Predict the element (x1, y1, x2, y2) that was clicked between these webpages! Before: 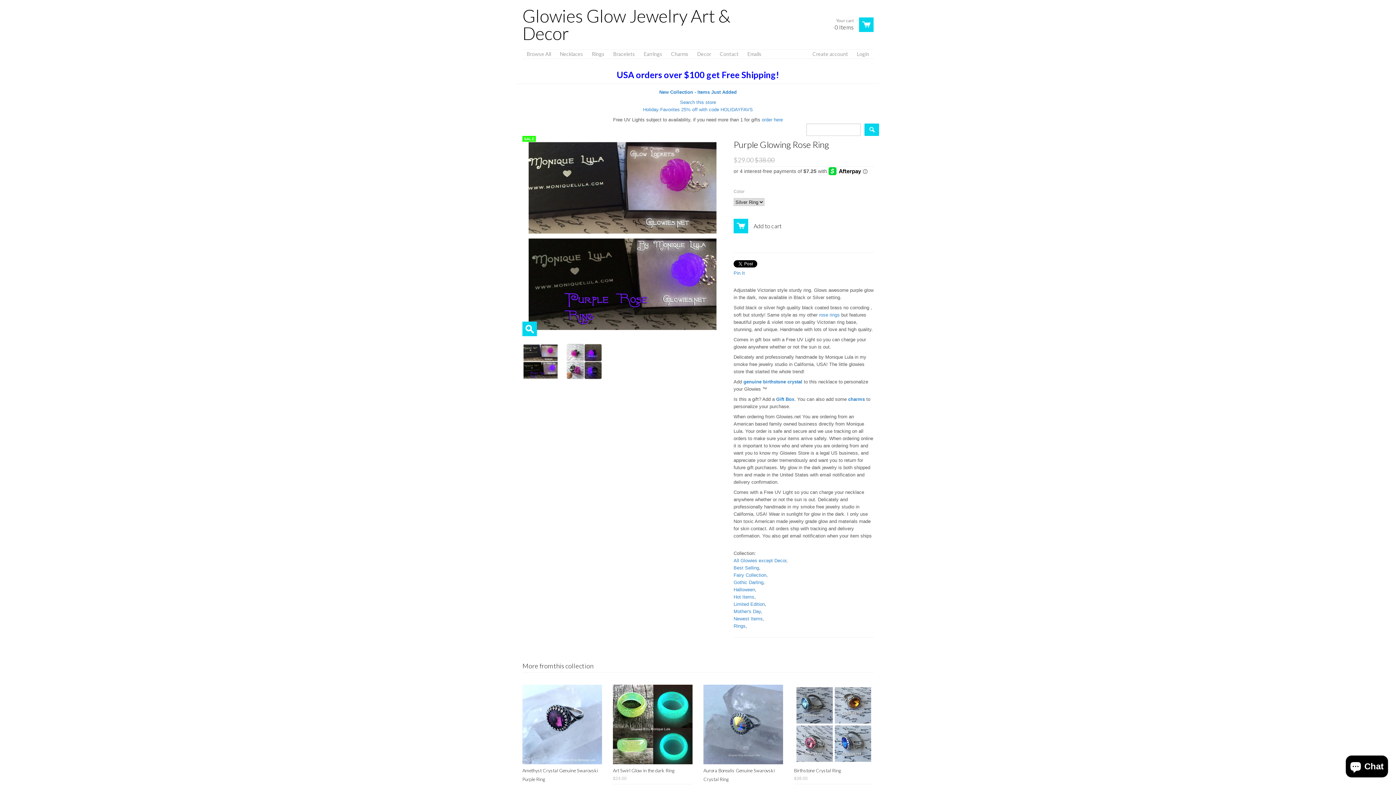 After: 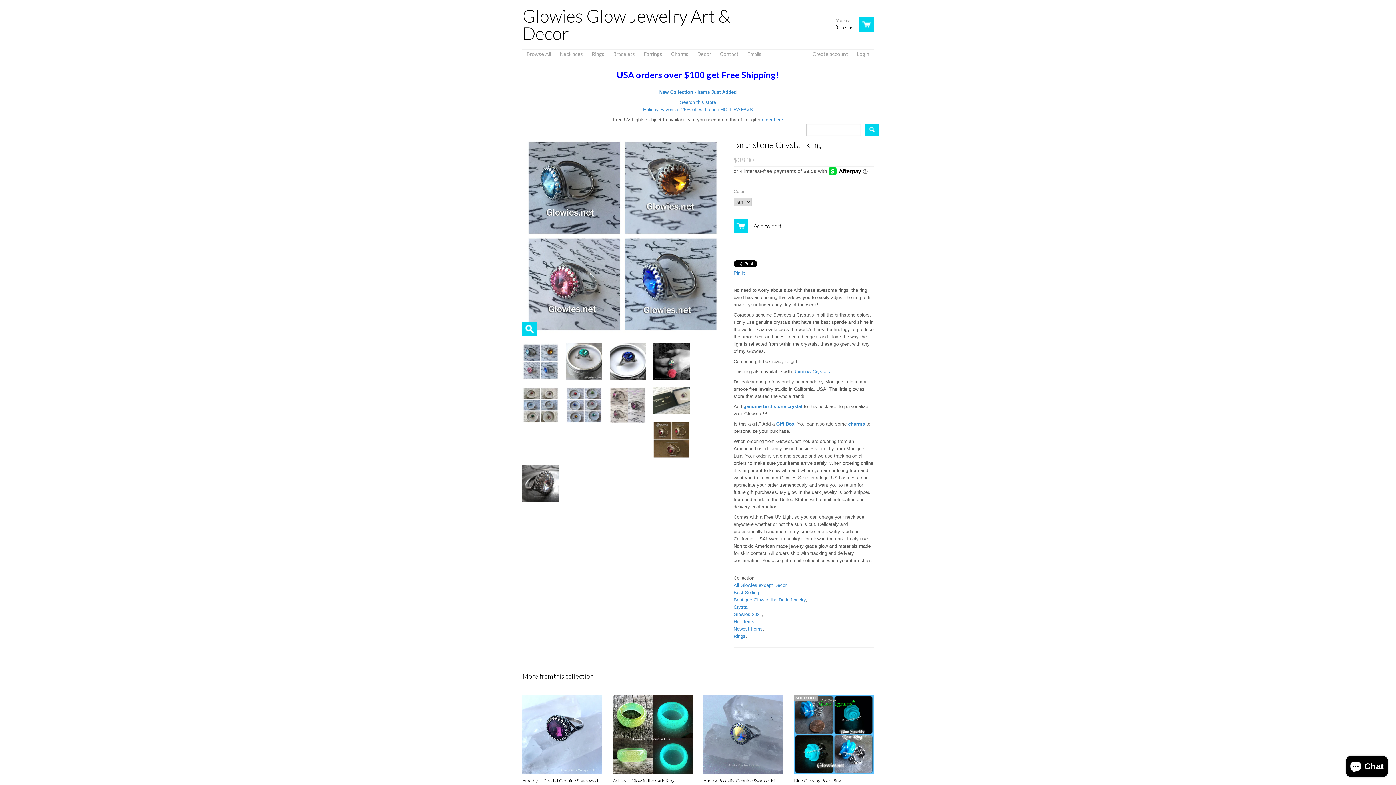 Action: bbox: (794, 764, 873, 784) label: Birthstone Crystal Ring
$38.00